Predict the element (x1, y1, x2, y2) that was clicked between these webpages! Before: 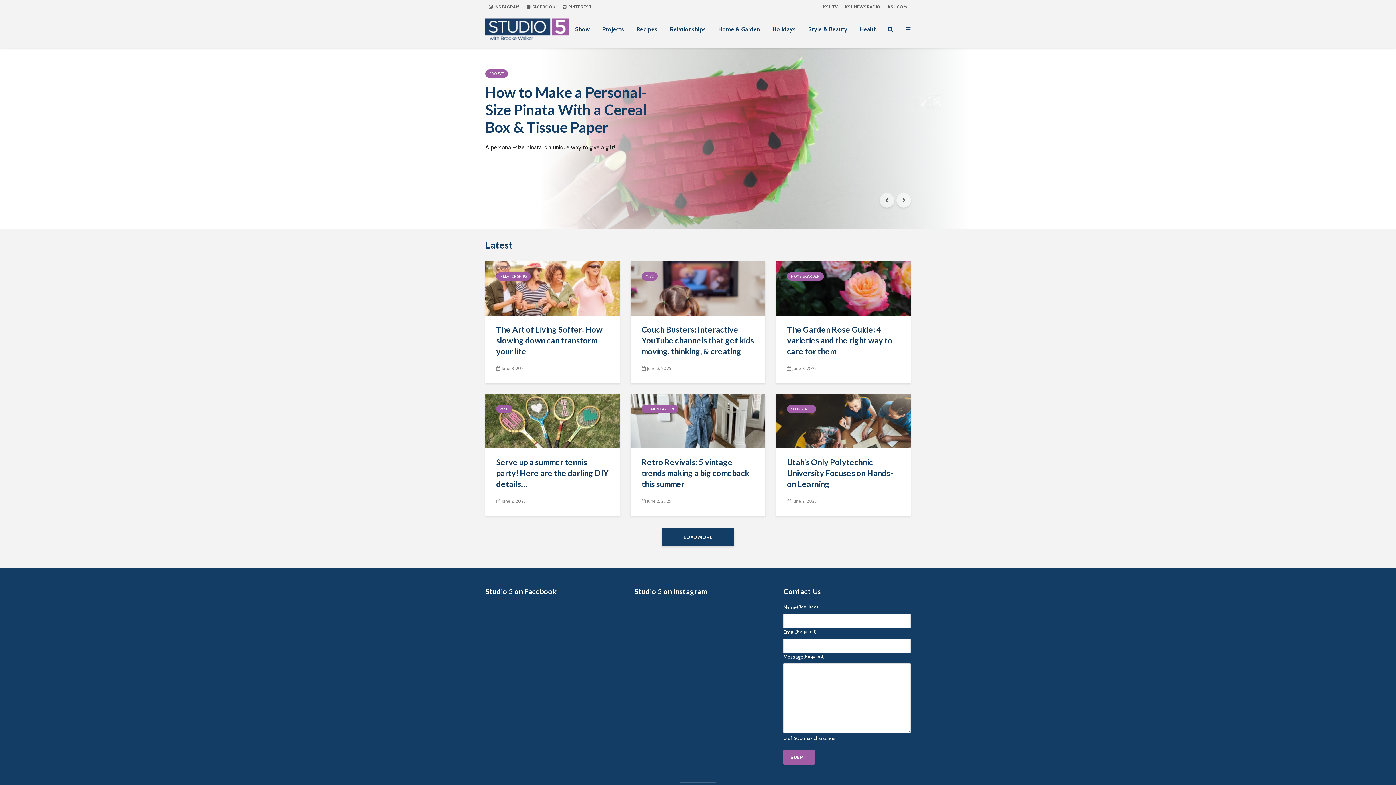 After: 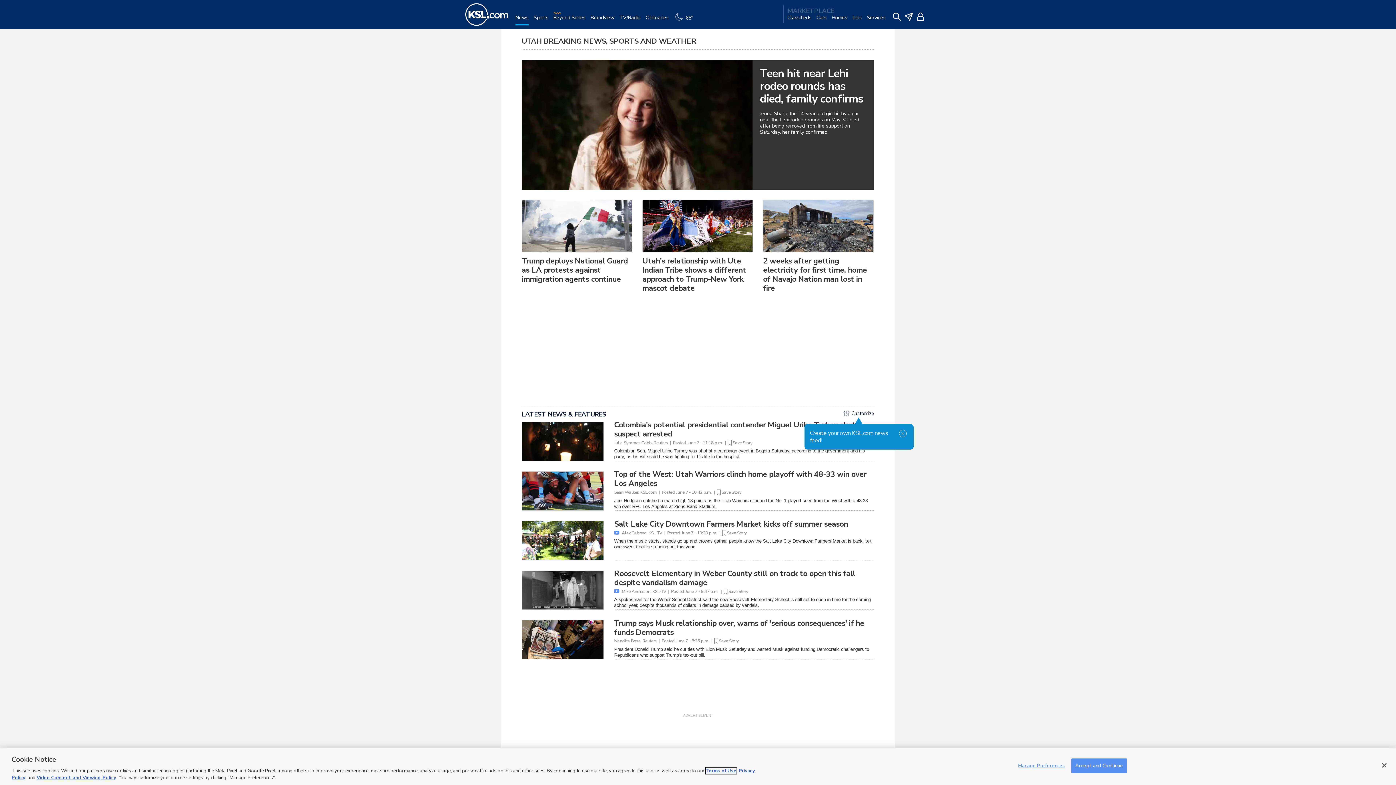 Action: bbox: (884, 0, 910, 13) label: KSL.COM